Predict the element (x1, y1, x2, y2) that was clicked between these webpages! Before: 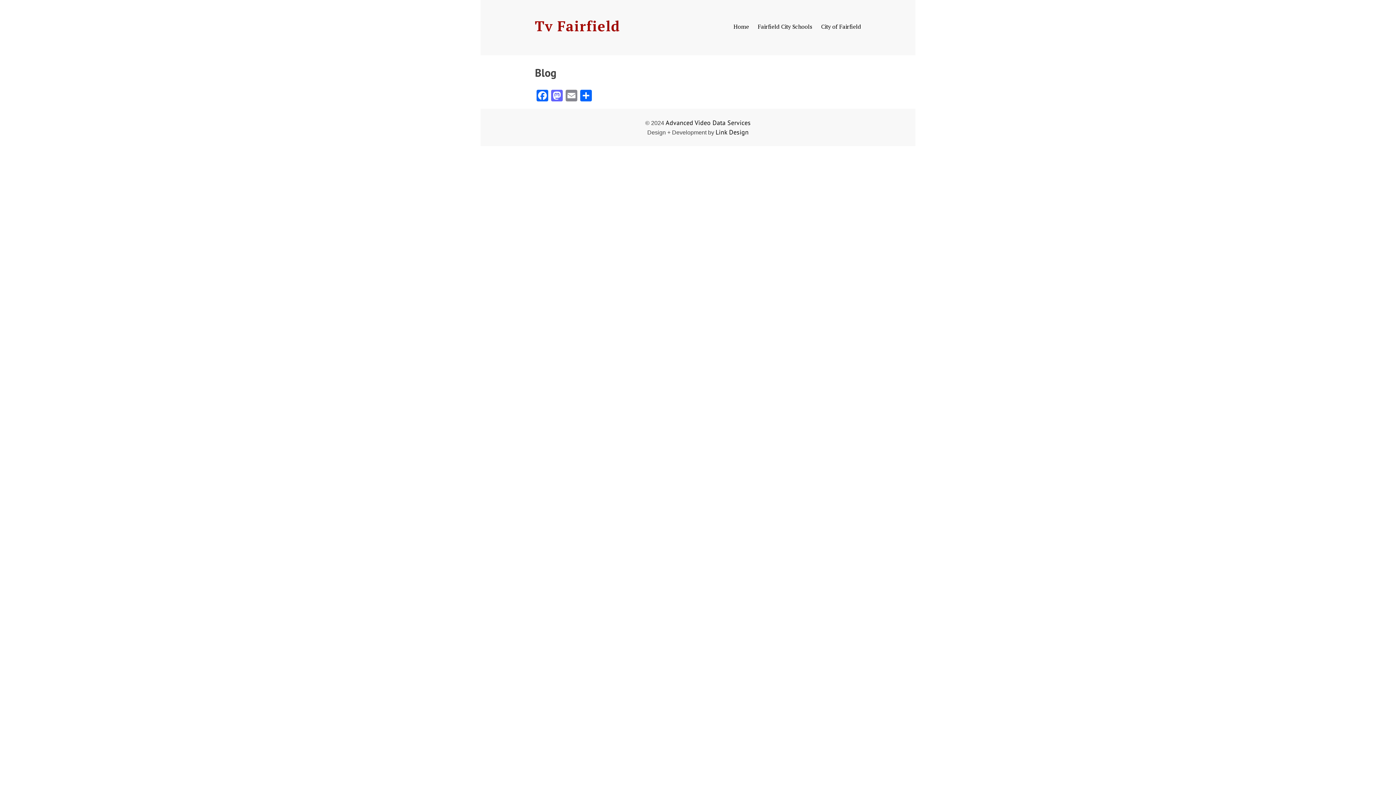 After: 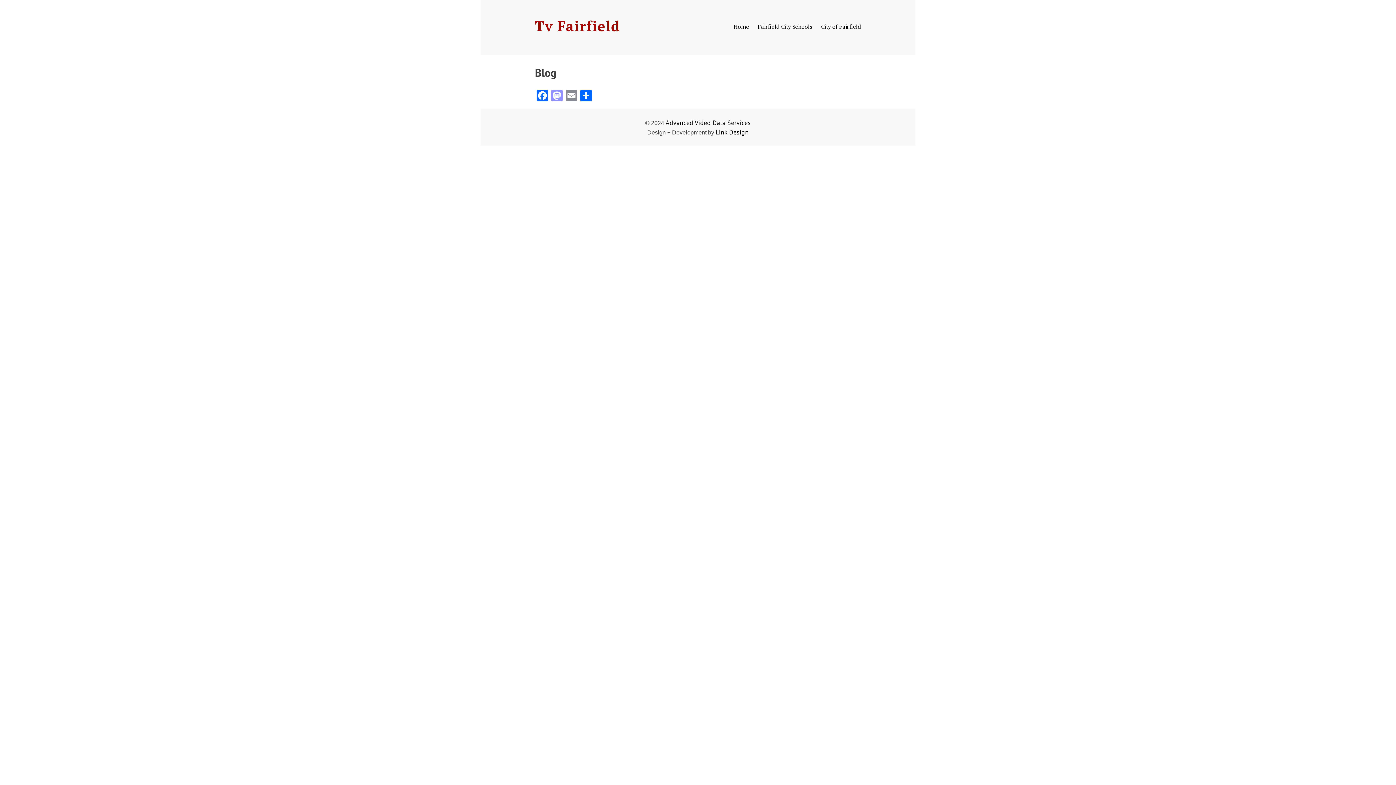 Action: bbox: (549, 89, 564, 102) label: Mastodon